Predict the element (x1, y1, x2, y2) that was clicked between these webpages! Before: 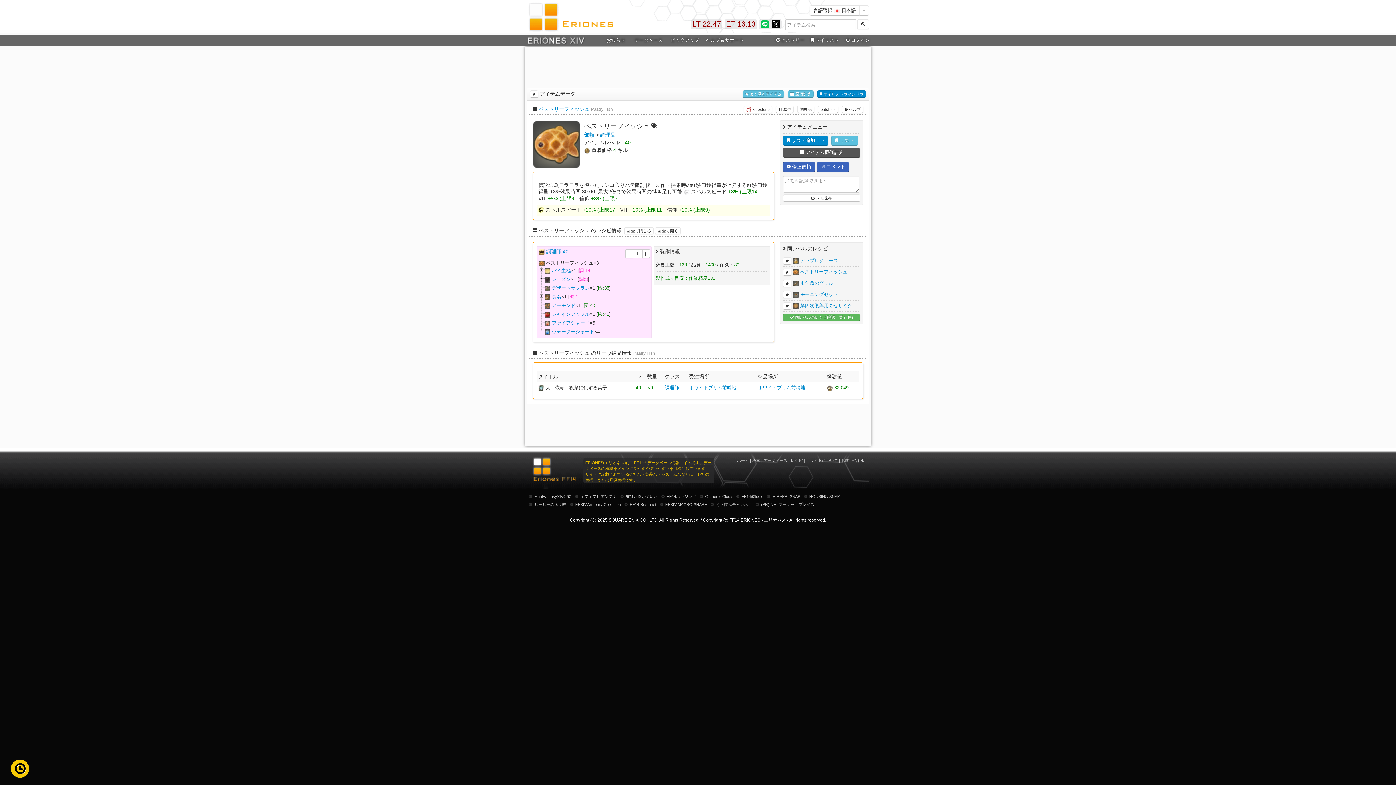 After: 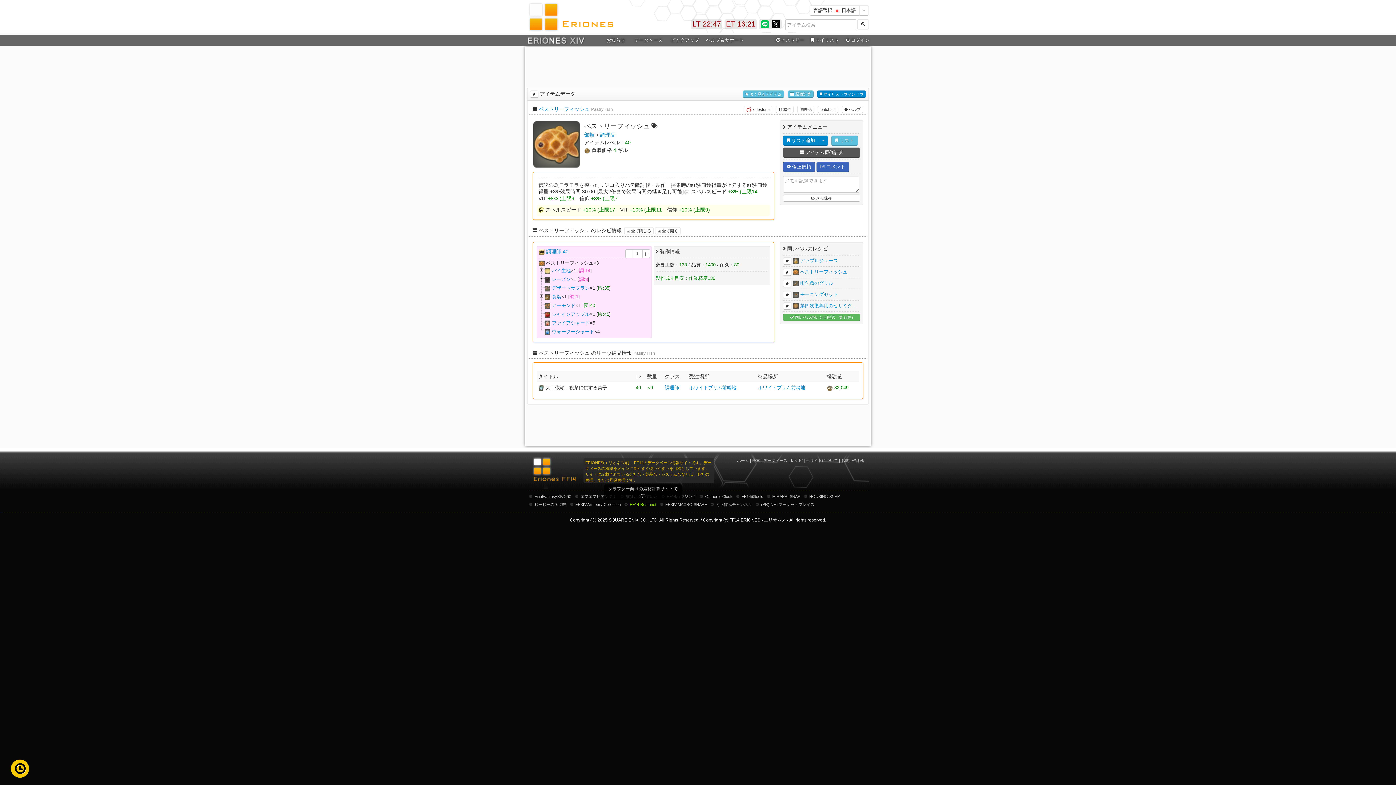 Action: bbox: (629, 502, 656, 507) label: FF14 Restanet